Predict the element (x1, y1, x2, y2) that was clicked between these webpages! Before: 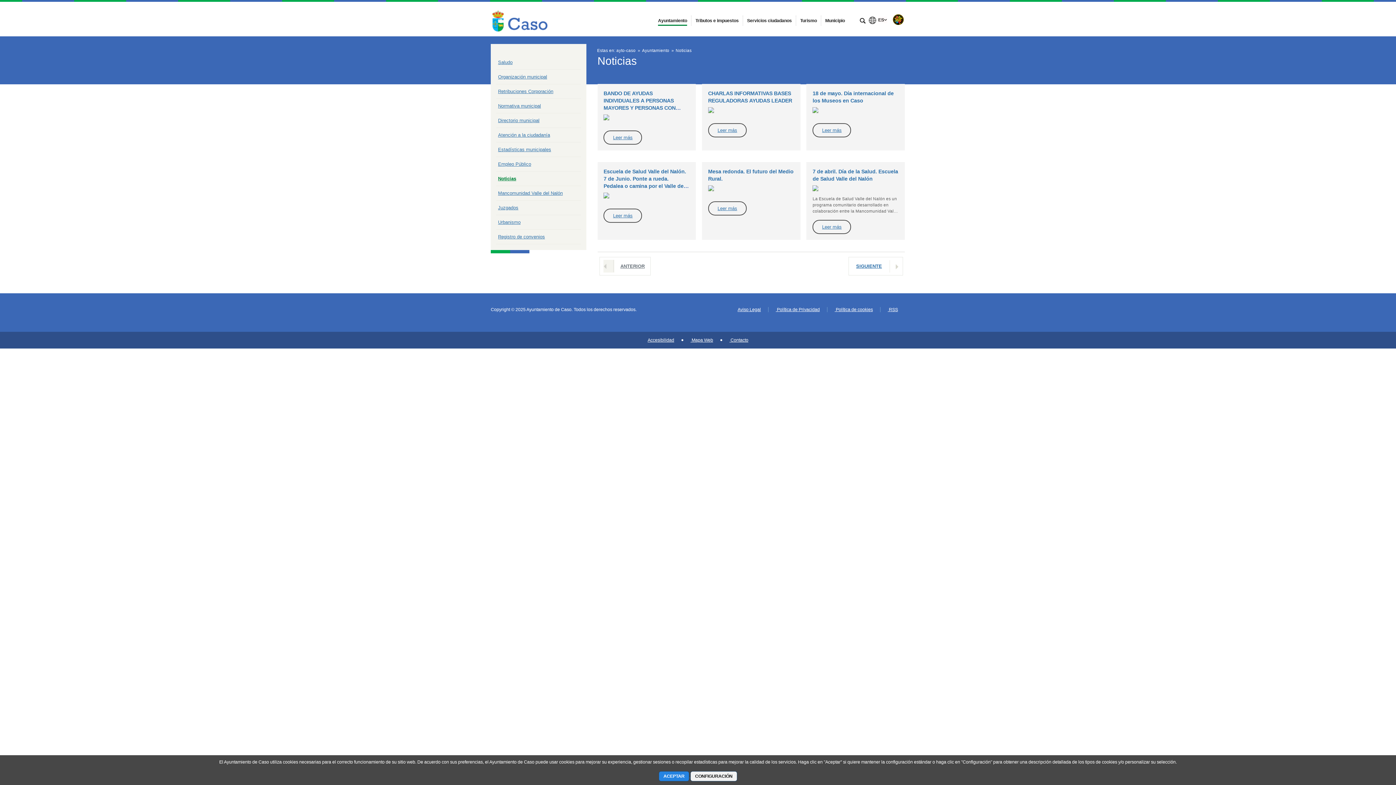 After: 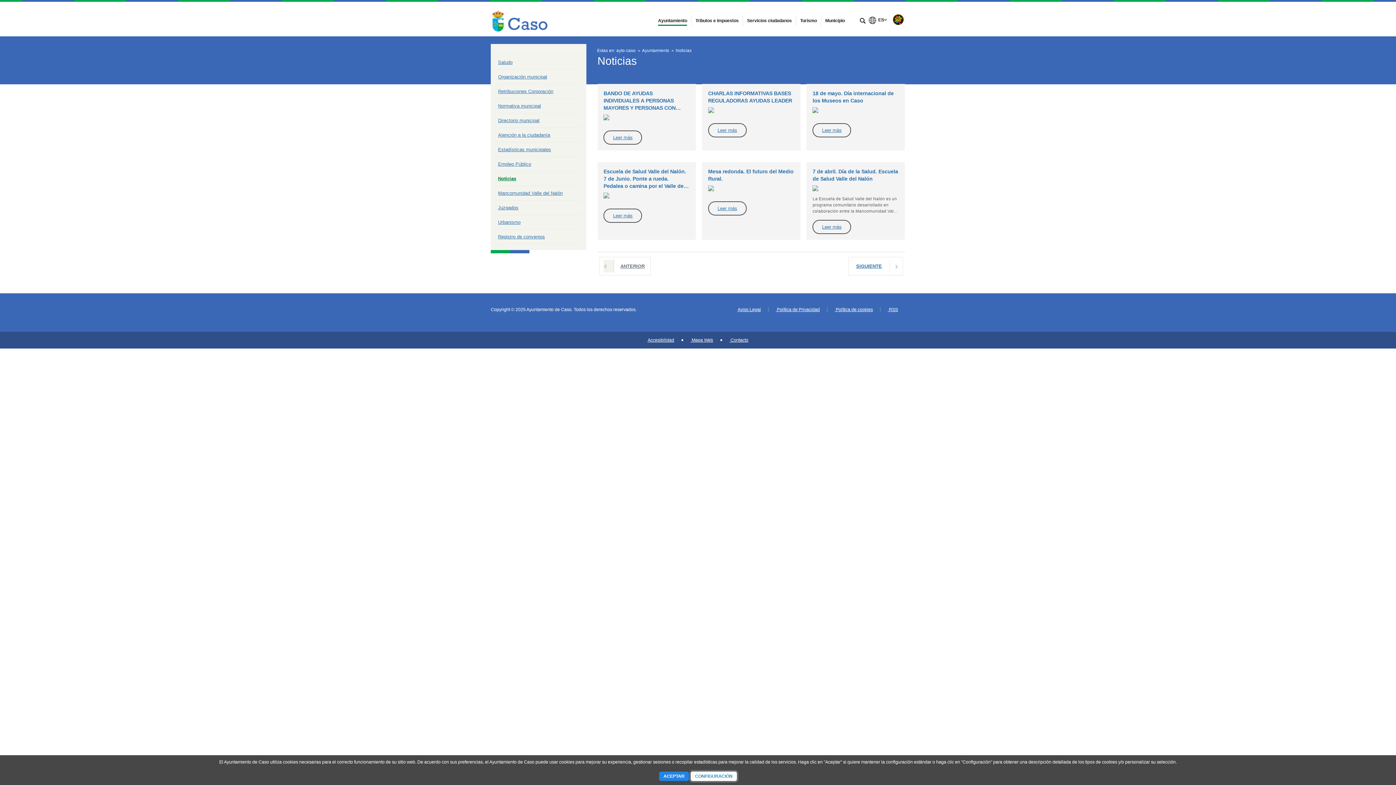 Action: bbox: (690, 773, 737, 779) label: CONFIGURACIÓN